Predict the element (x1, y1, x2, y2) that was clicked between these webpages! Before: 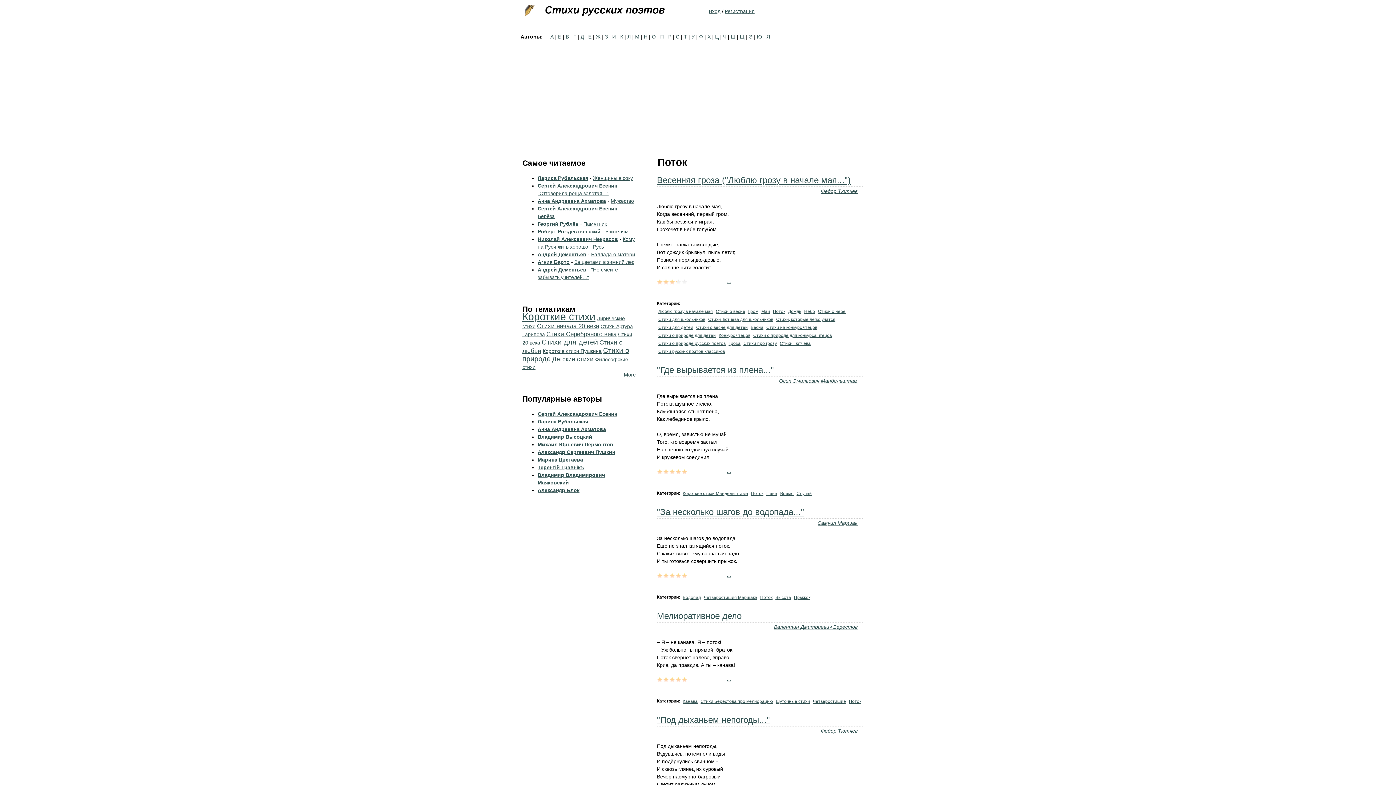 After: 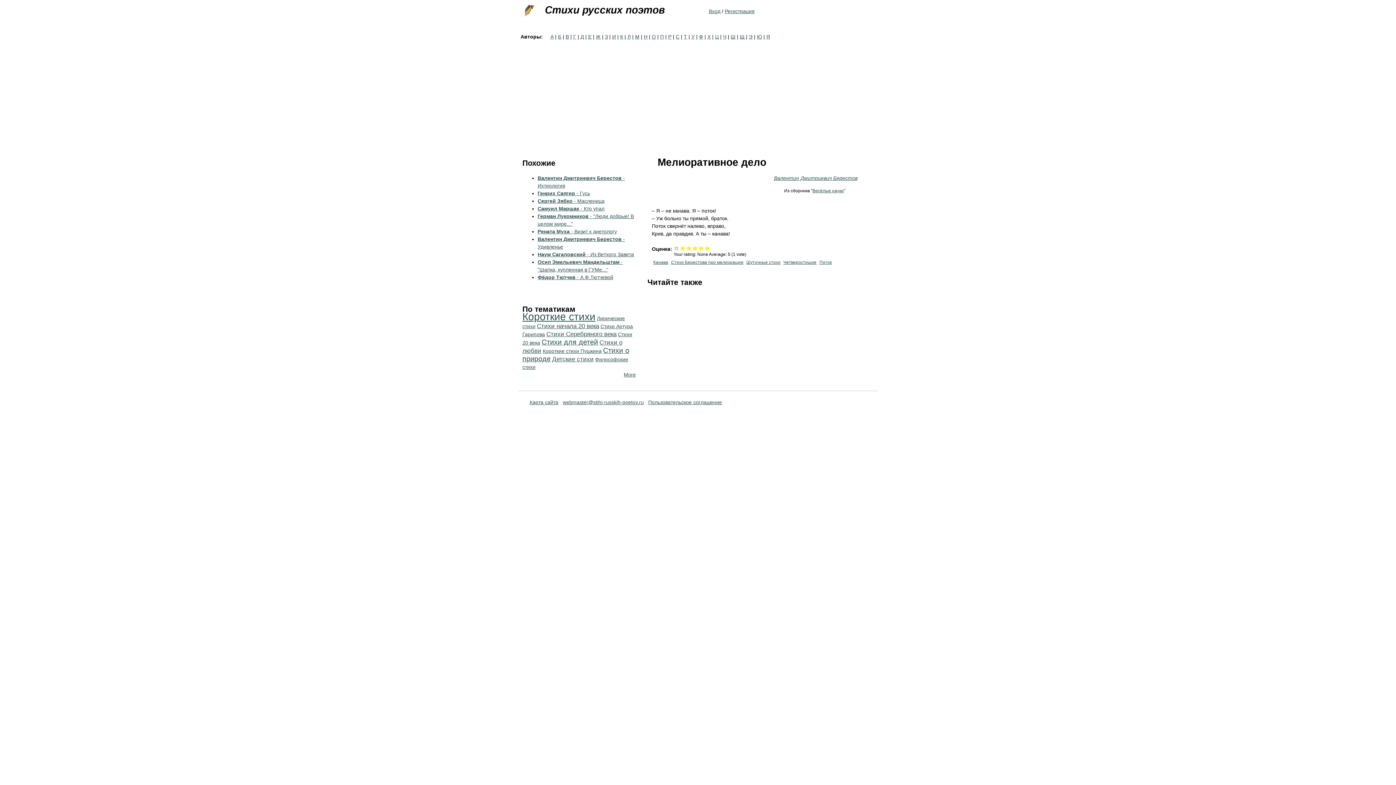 Action: label: Мелиоративное дело bbox: (657, 611, 741, 621)